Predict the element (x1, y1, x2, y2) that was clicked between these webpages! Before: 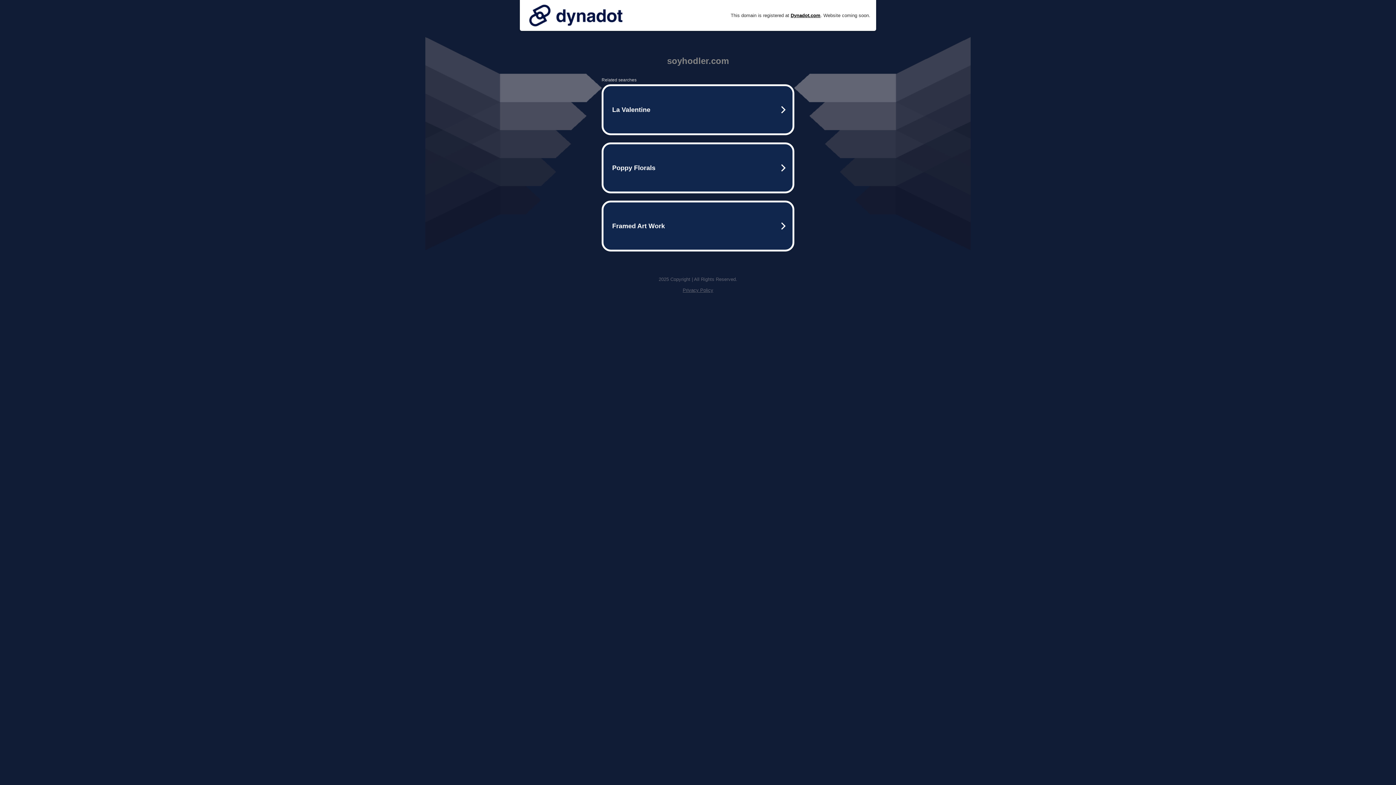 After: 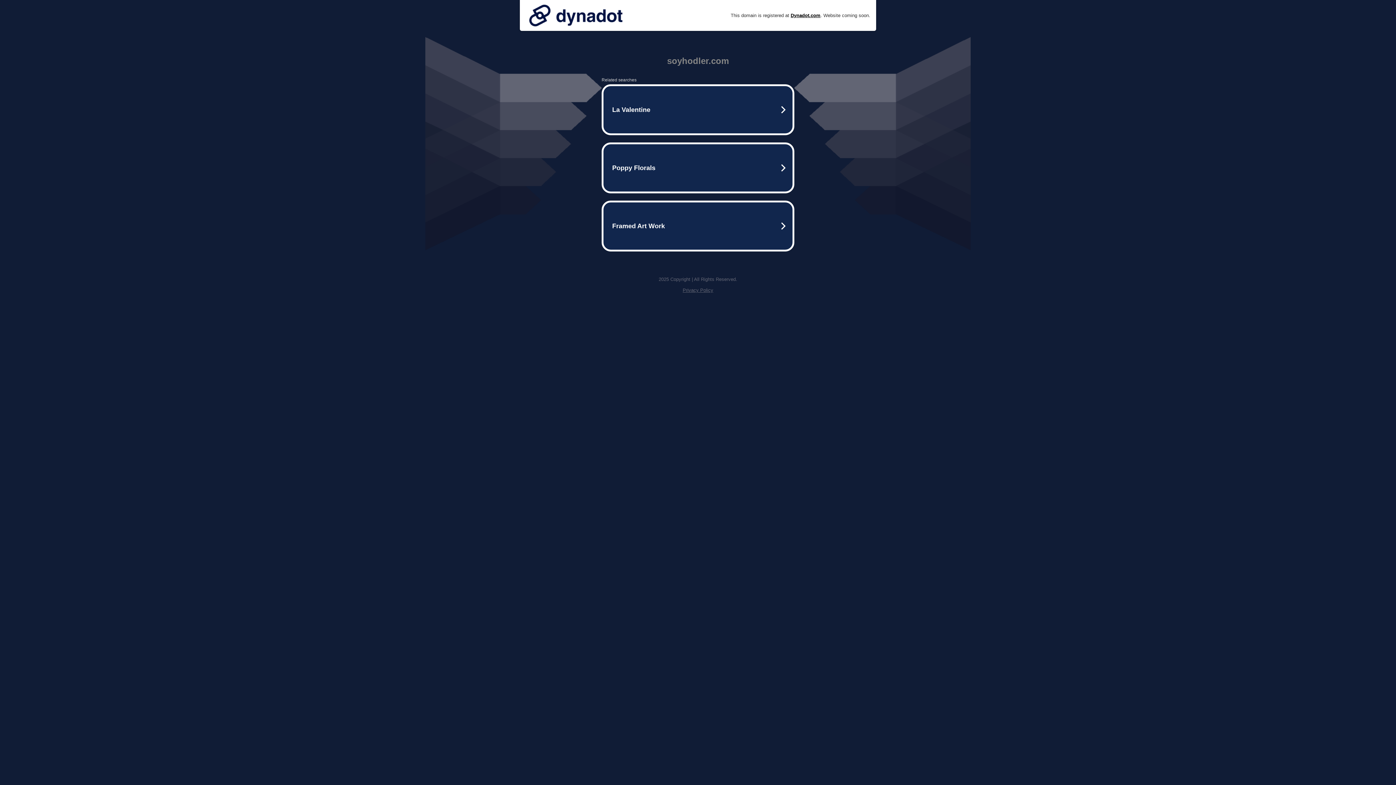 Action: label: Privacy Policy bbox: (682, 287, 713, 293)